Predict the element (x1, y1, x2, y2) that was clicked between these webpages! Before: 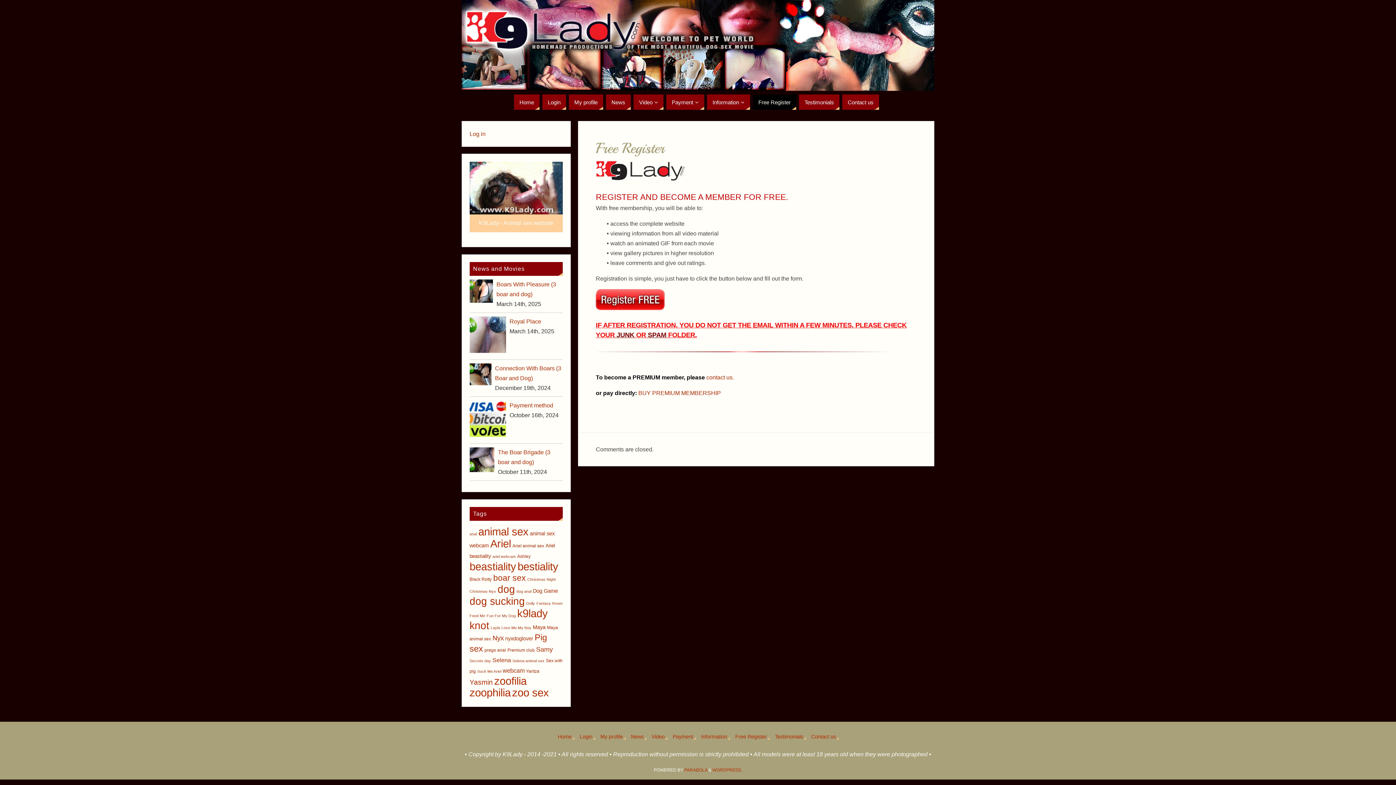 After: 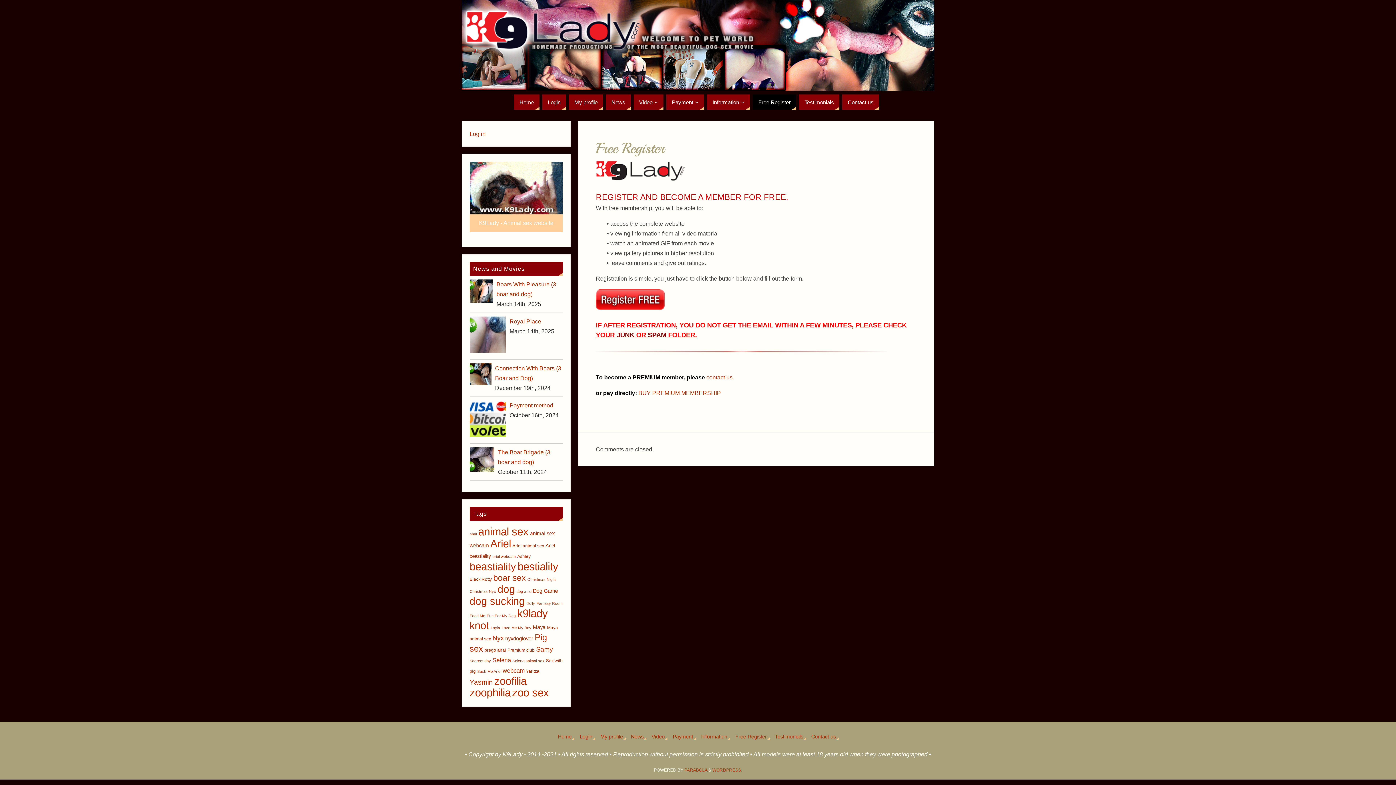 Action: bbox: (469, 279, 493, 305)